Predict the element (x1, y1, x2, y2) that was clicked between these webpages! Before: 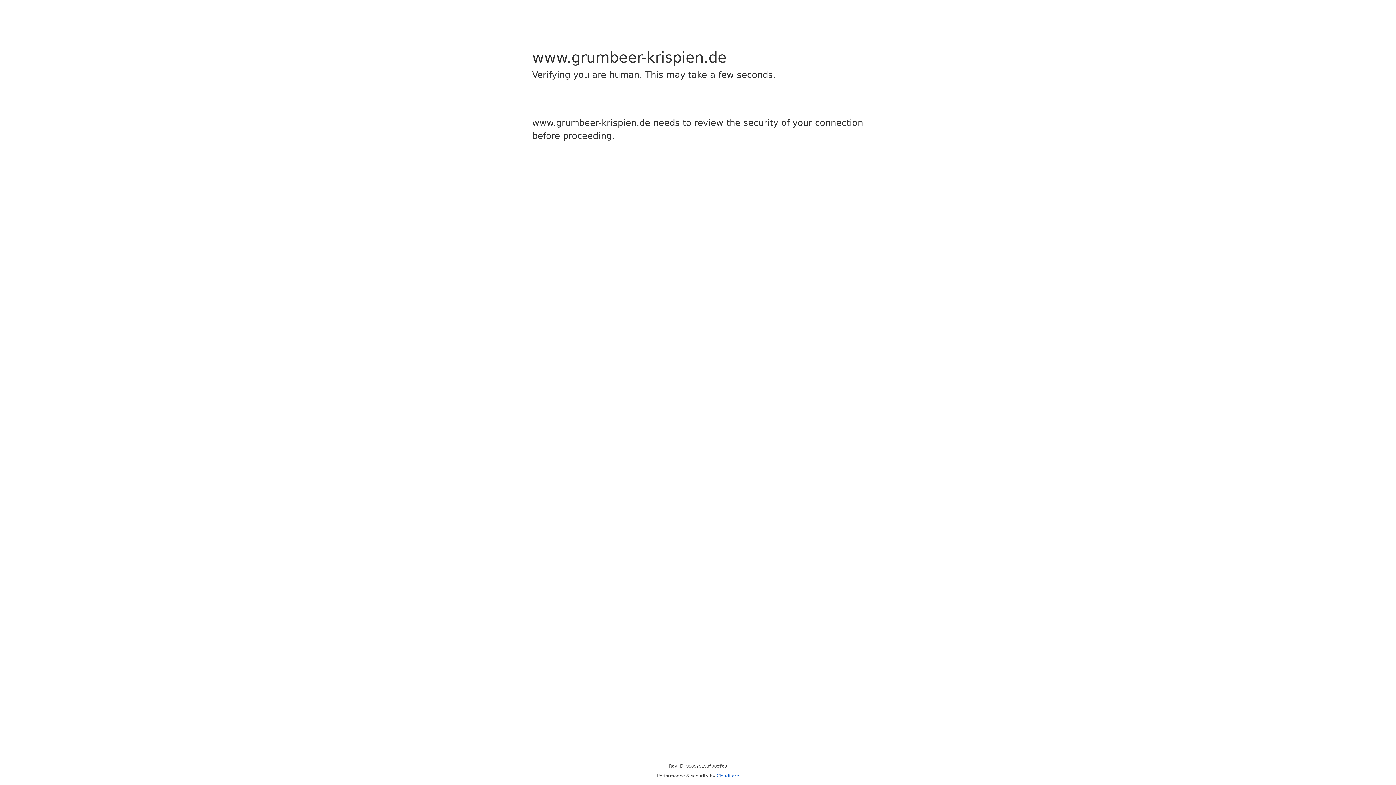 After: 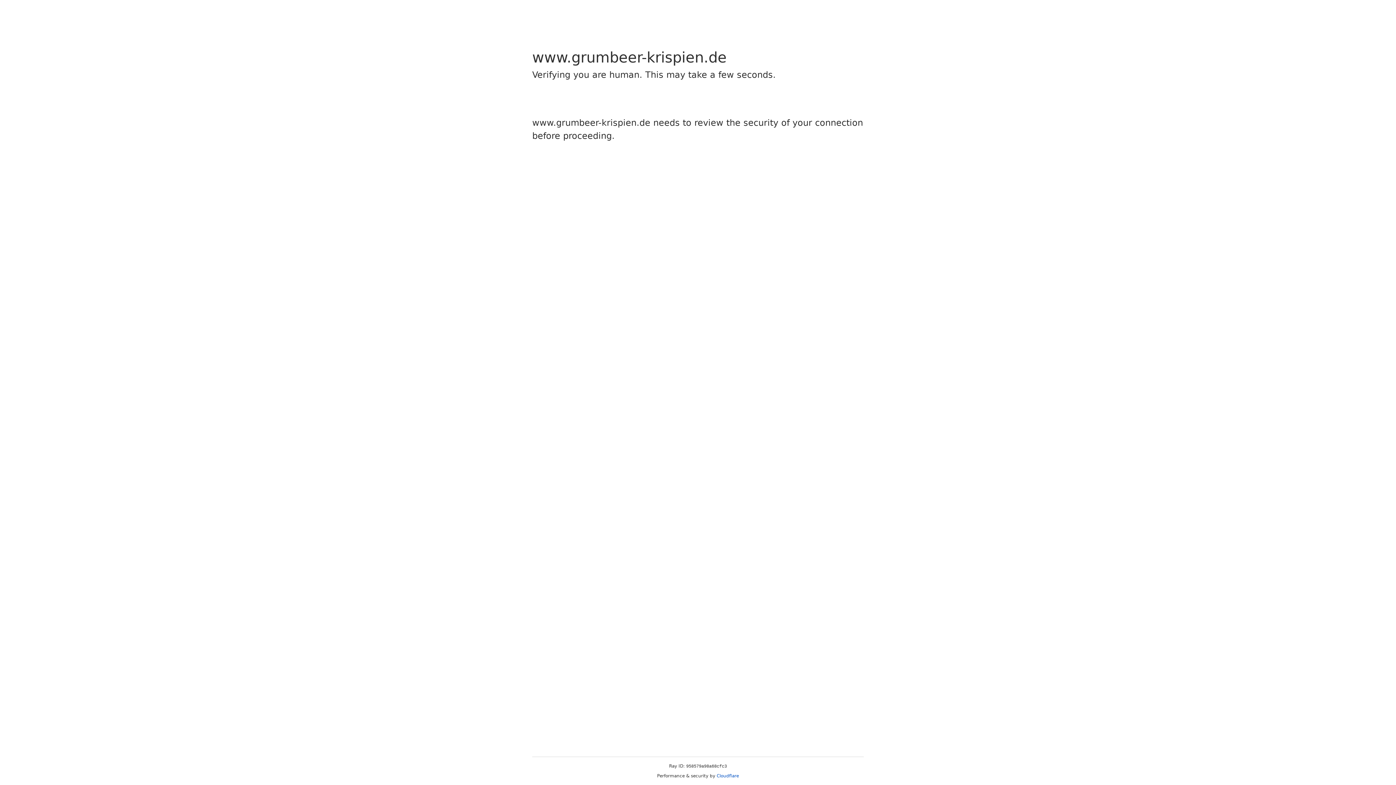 Action: label: Cloudflare bbox: (716, 773, 739, 778)